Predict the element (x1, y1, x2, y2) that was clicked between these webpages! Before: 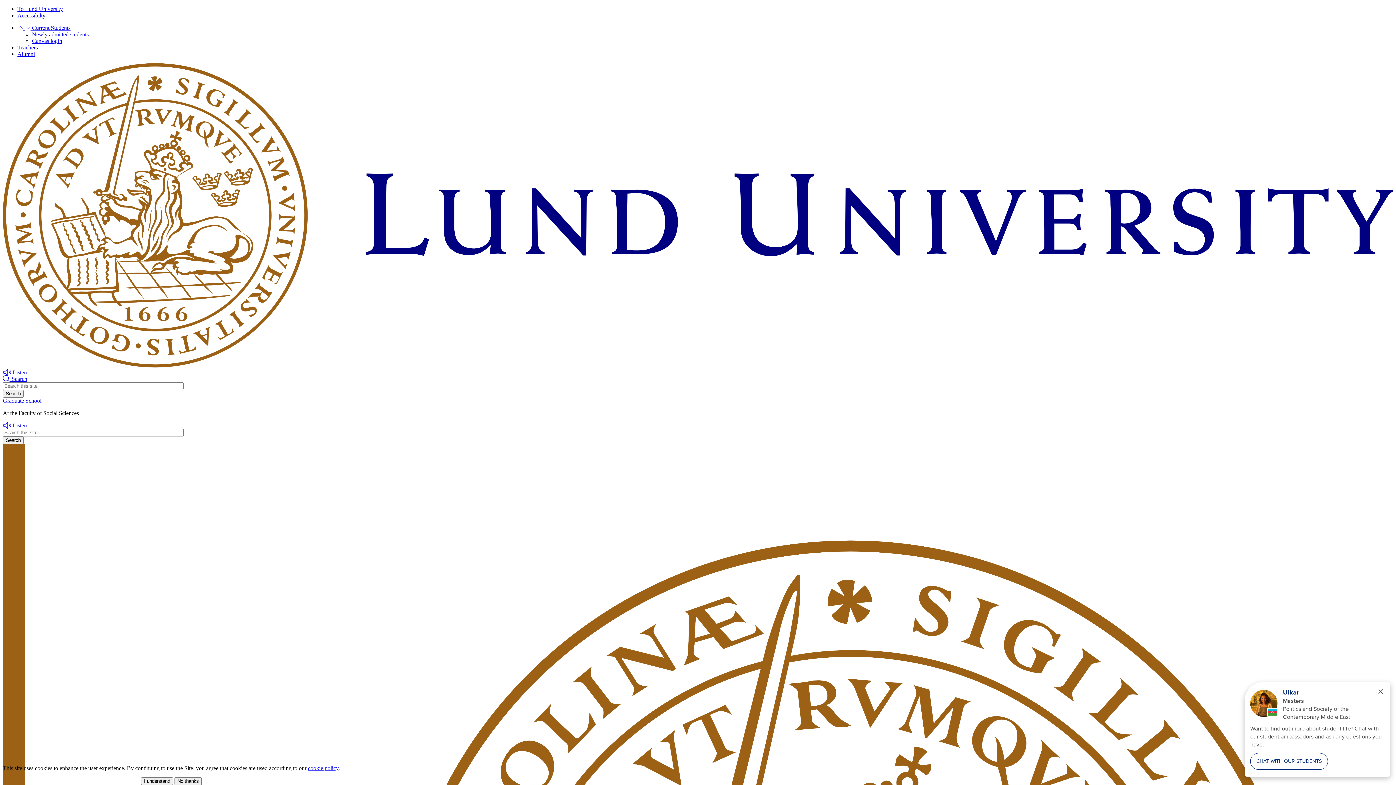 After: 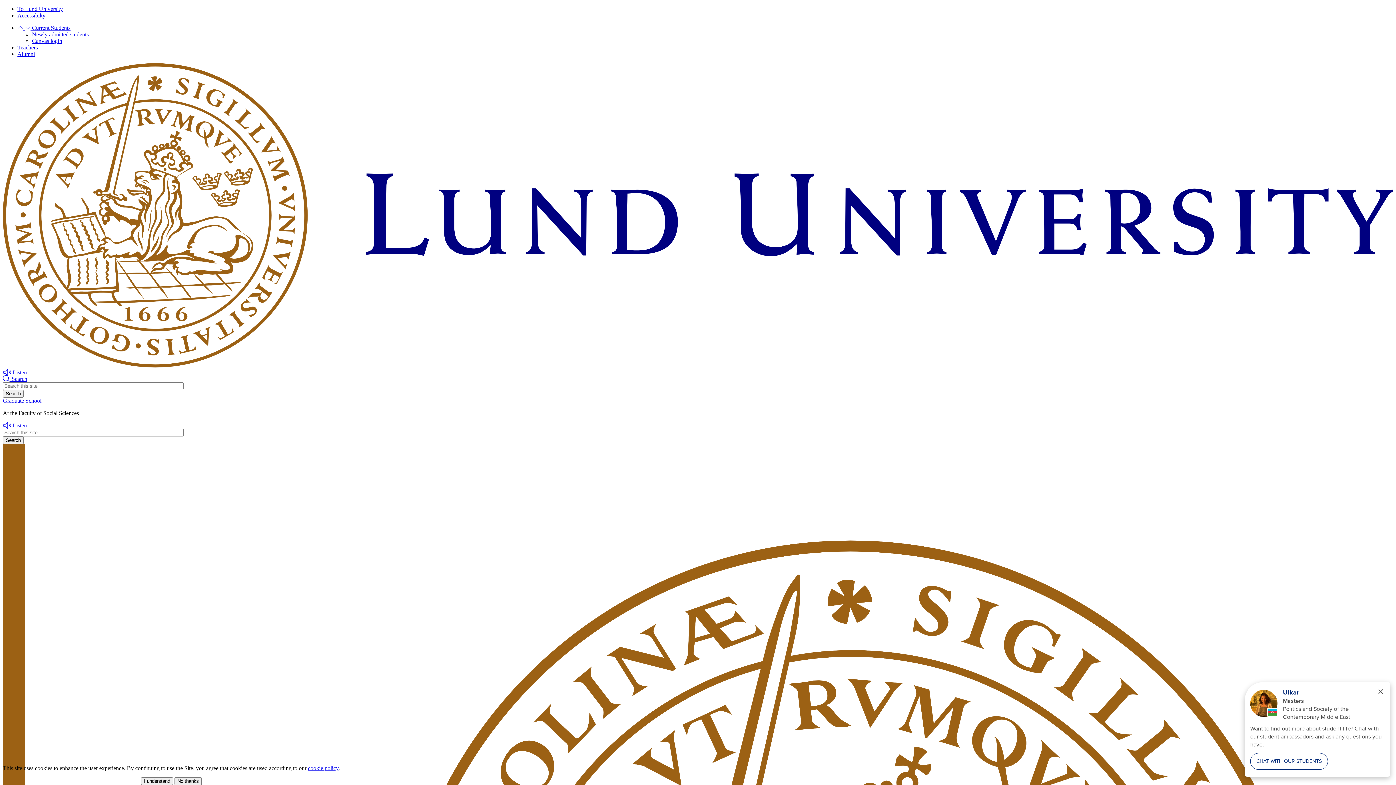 Action: label: Show or hide search bbox: (2, 376, 27, 382)